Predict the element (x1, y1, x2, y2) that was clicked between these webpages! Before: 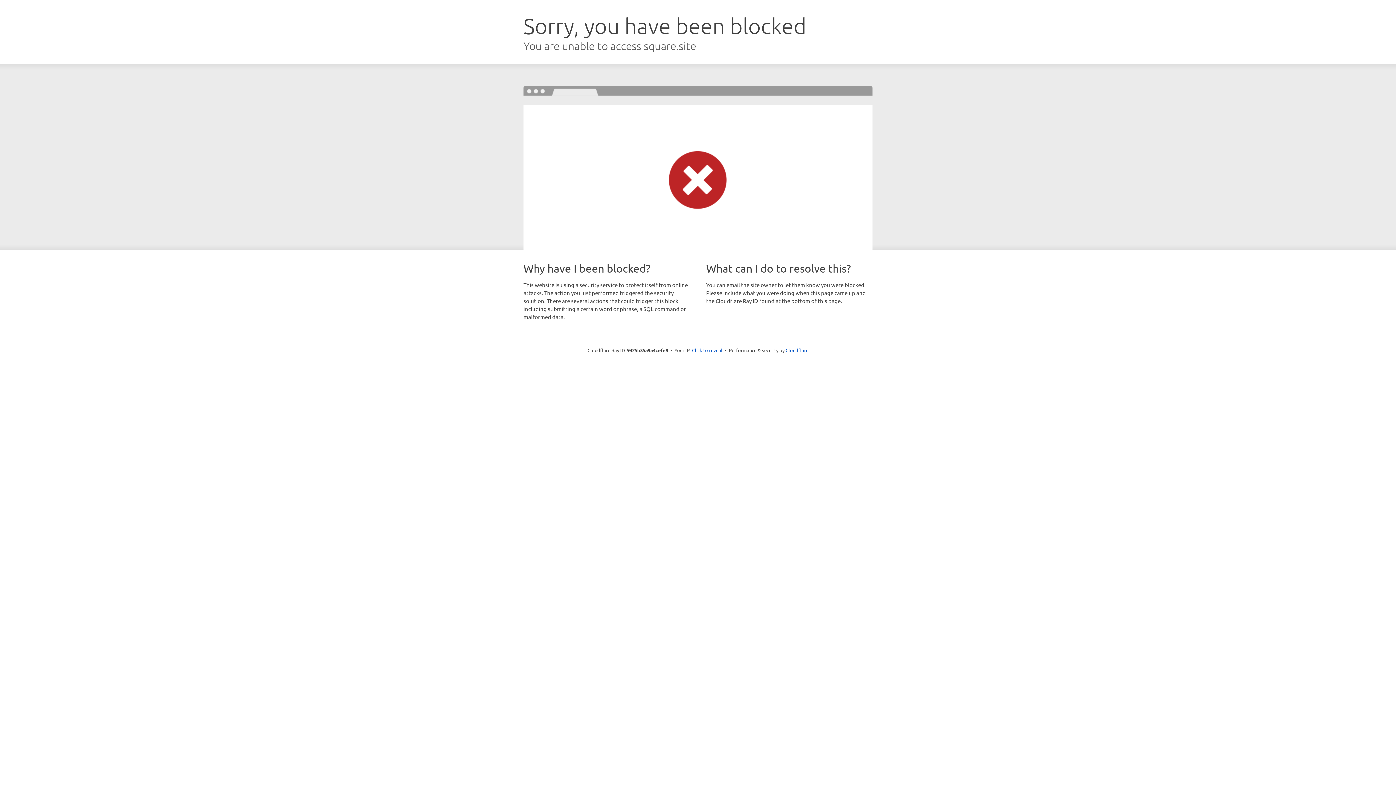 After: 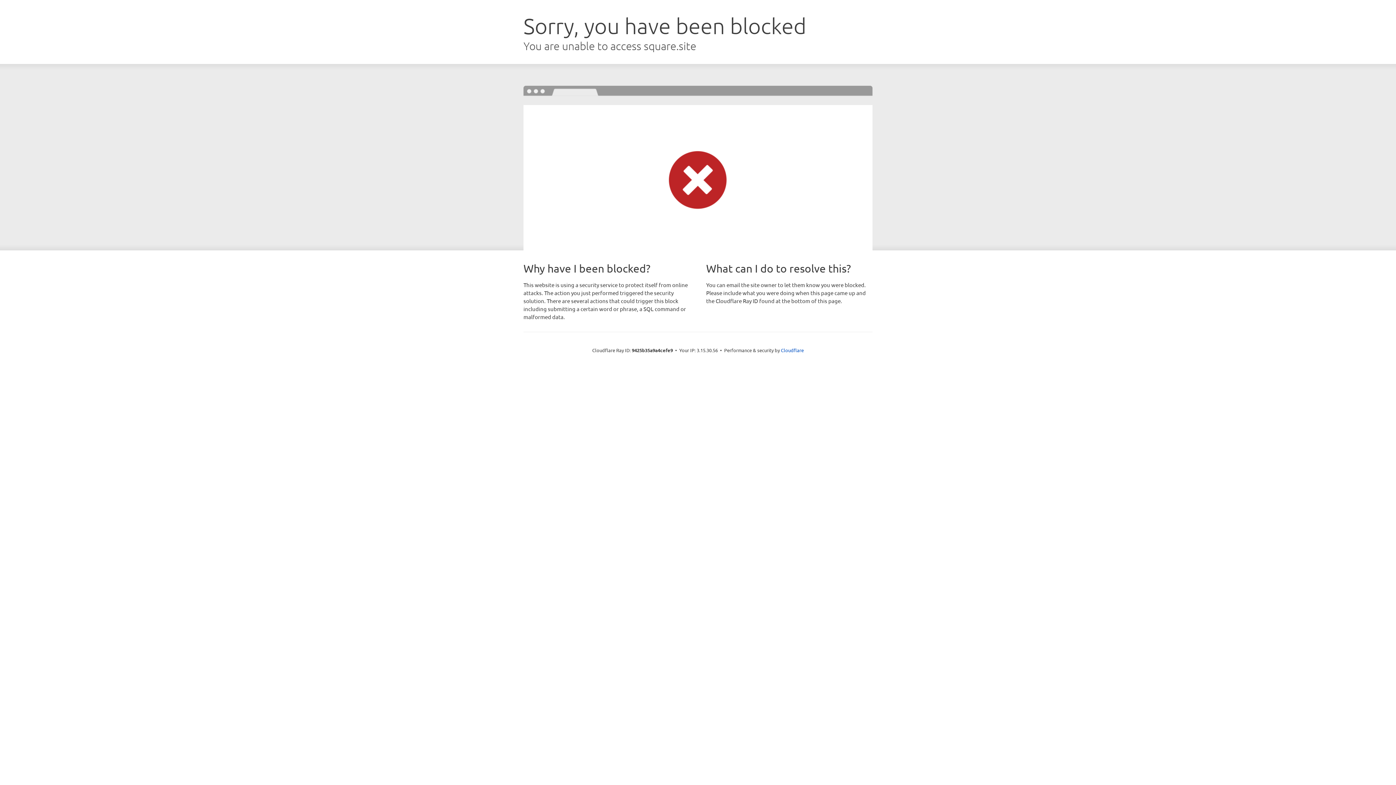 Action: bbox: (692, 346, 722, 353) label: Click to reveal